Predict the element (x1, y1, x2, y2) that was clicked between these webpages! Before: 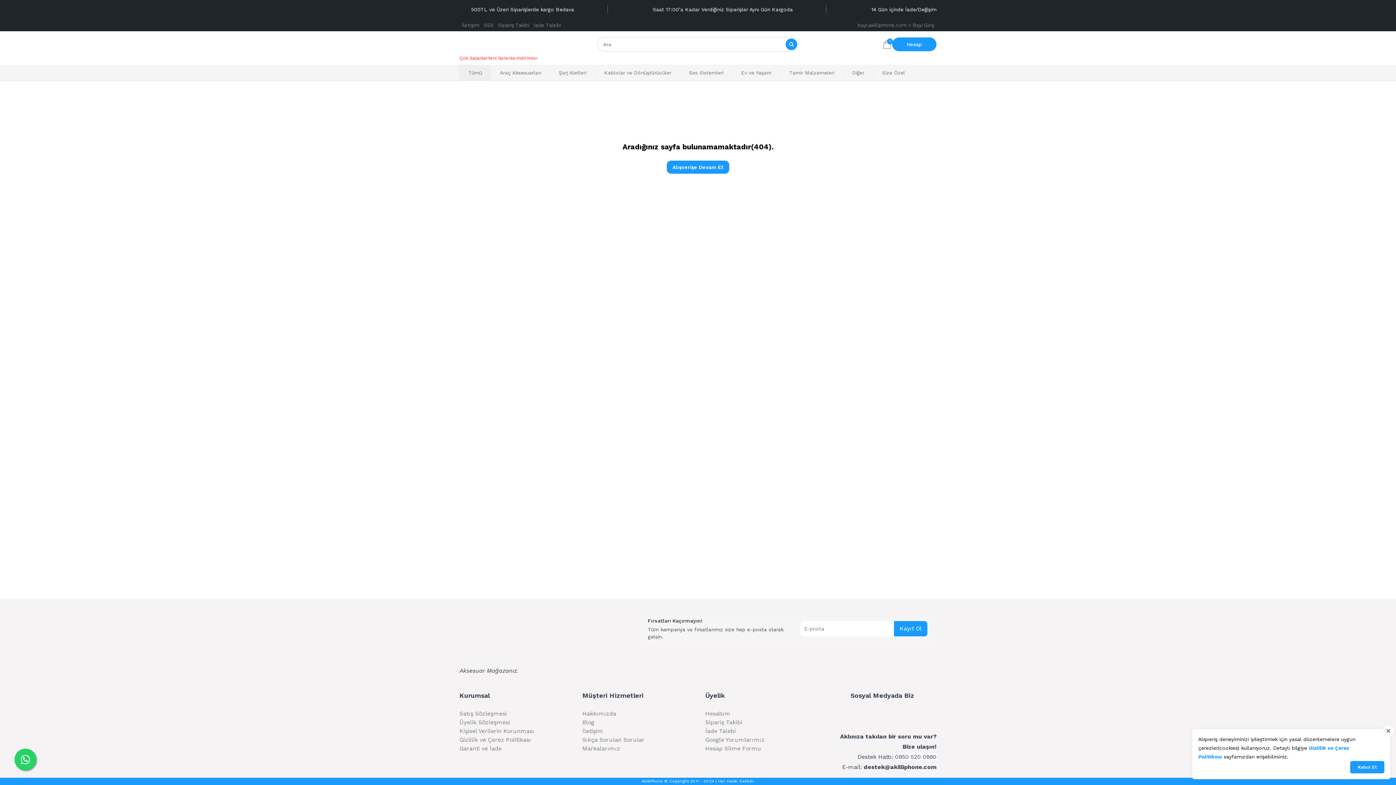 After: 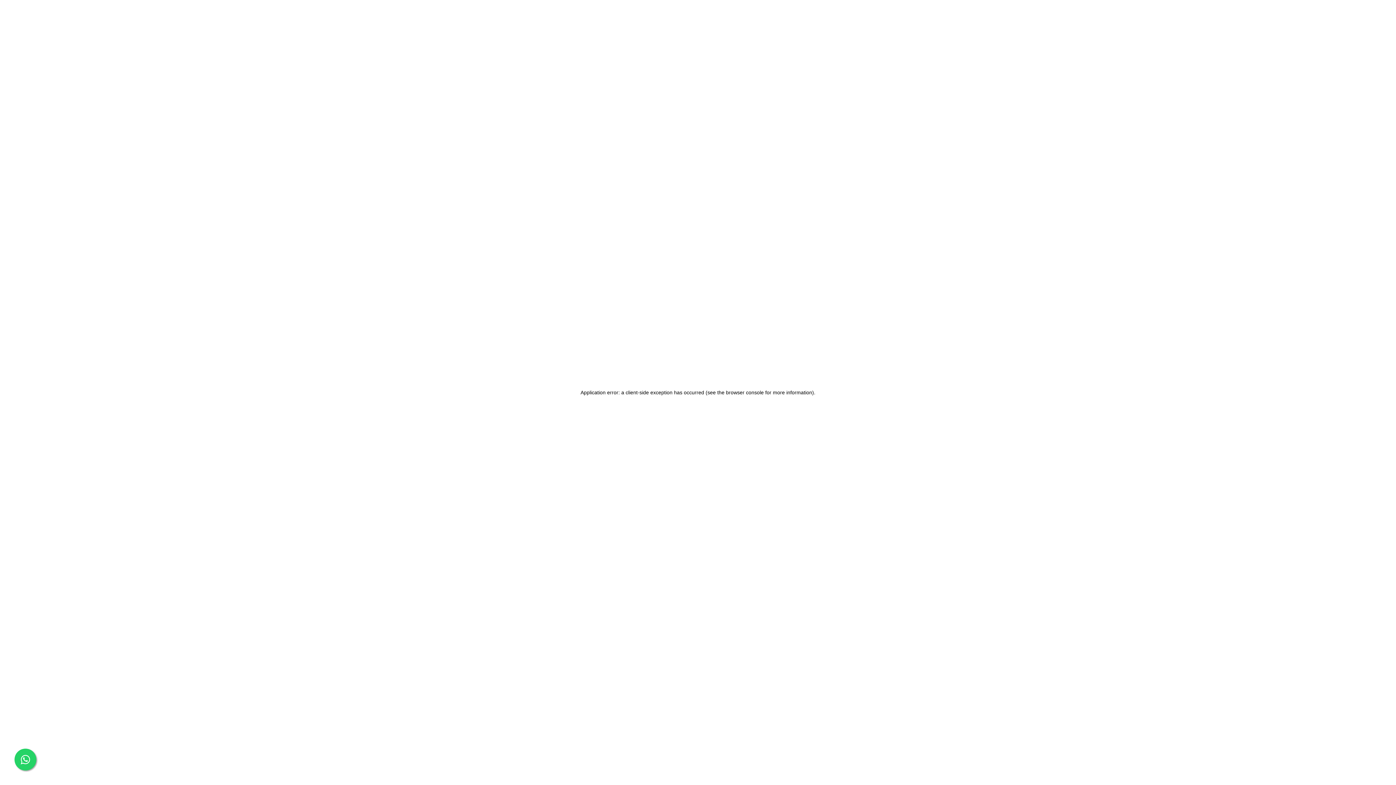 Action: label: Ses Sistemleri bbox: (680, 64, 732, 80)